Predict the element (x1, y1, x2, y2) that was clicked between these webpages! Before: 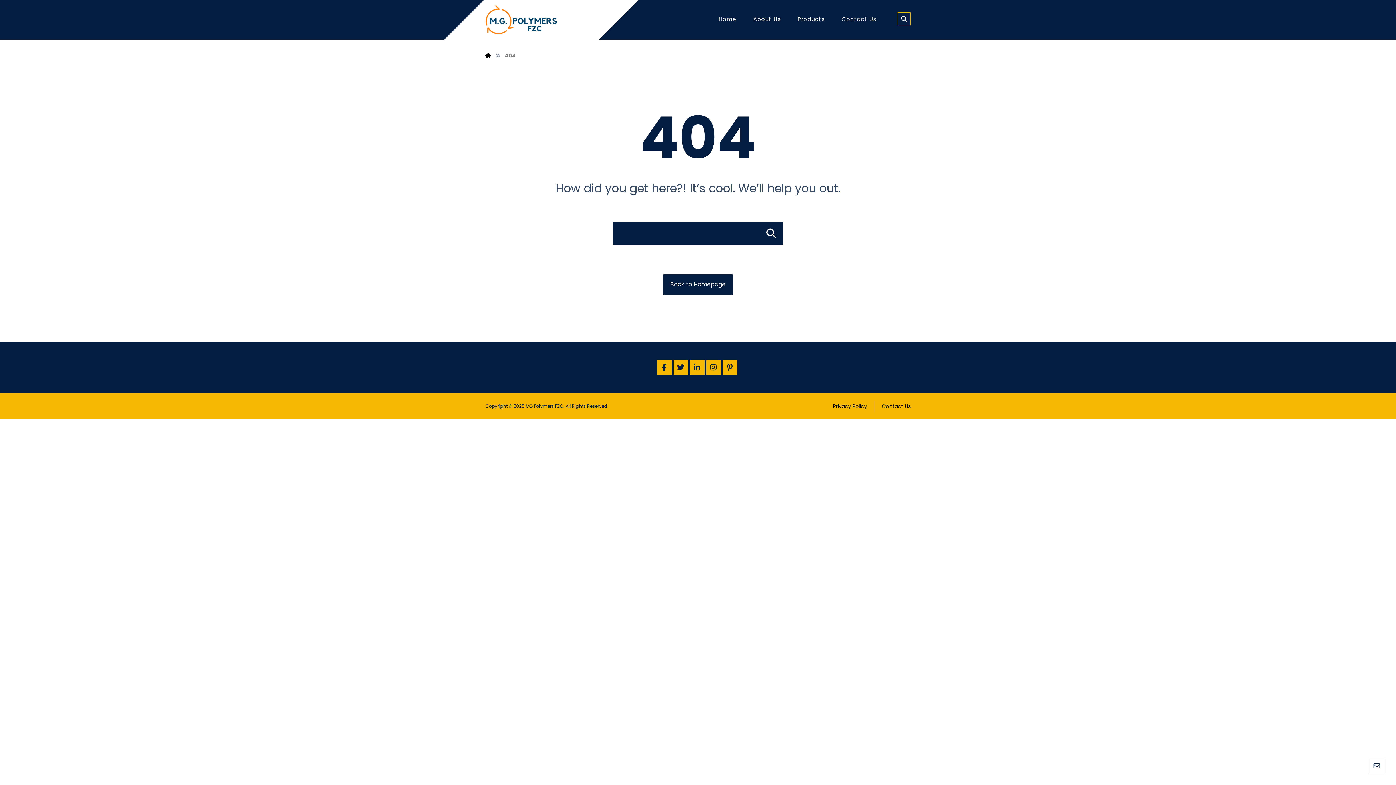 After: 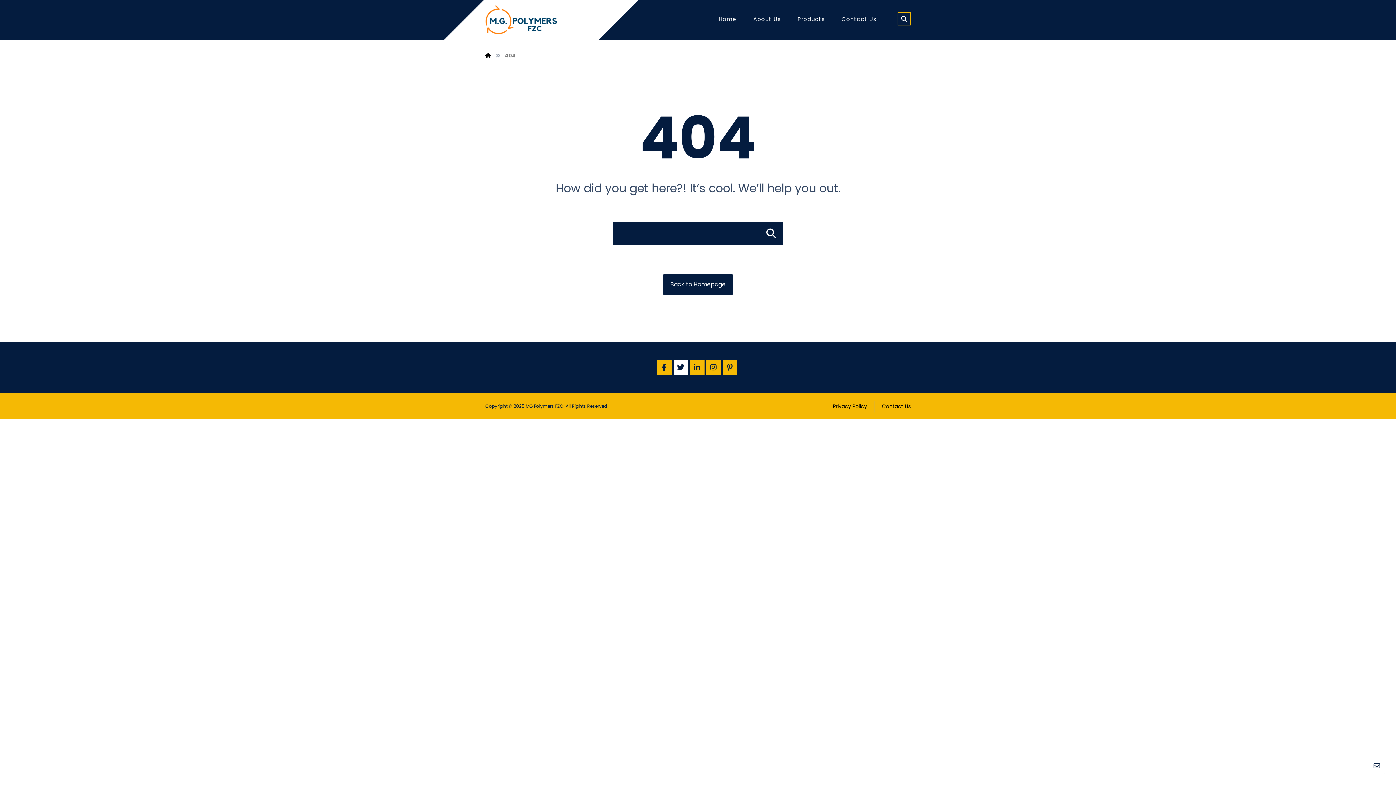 Action: label: Twitter bbox: (673, 360, 688, 374)